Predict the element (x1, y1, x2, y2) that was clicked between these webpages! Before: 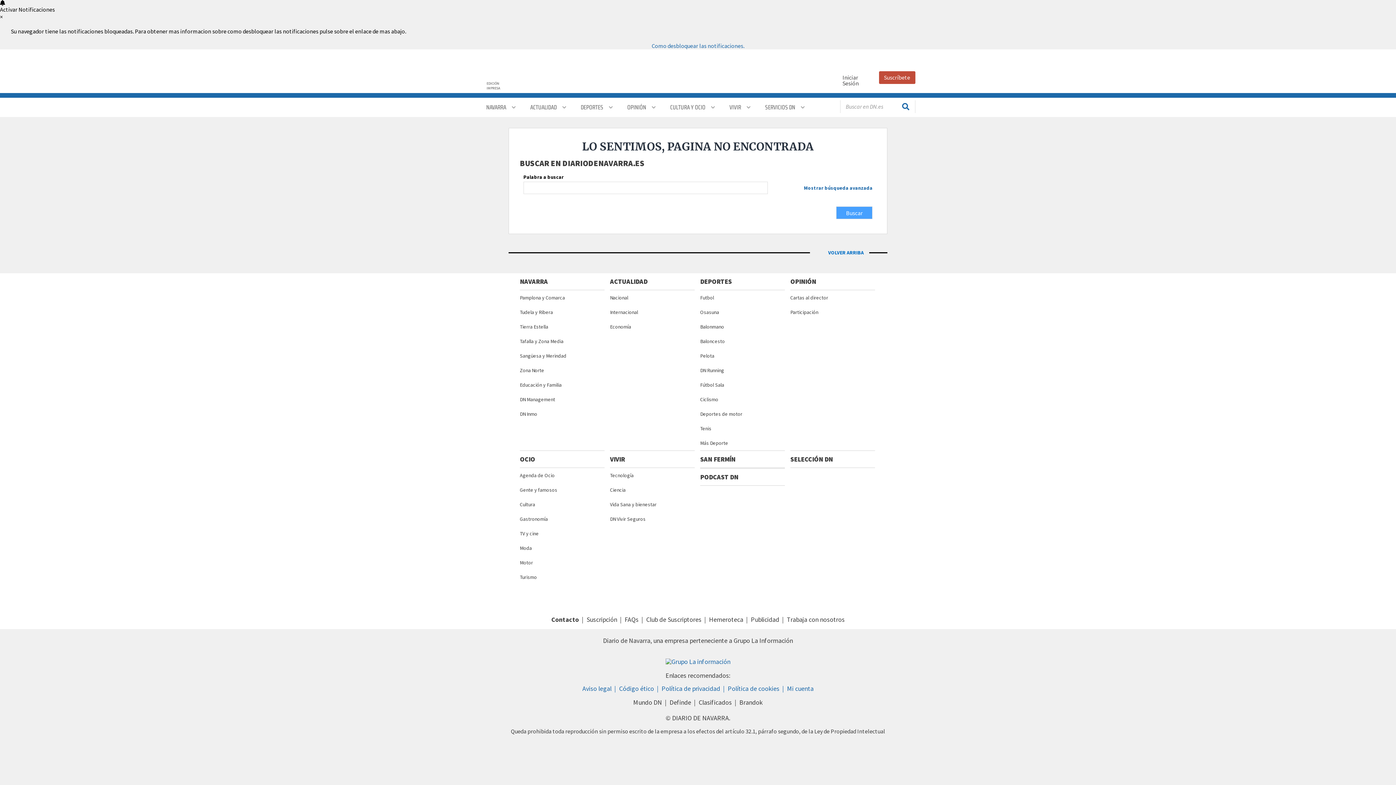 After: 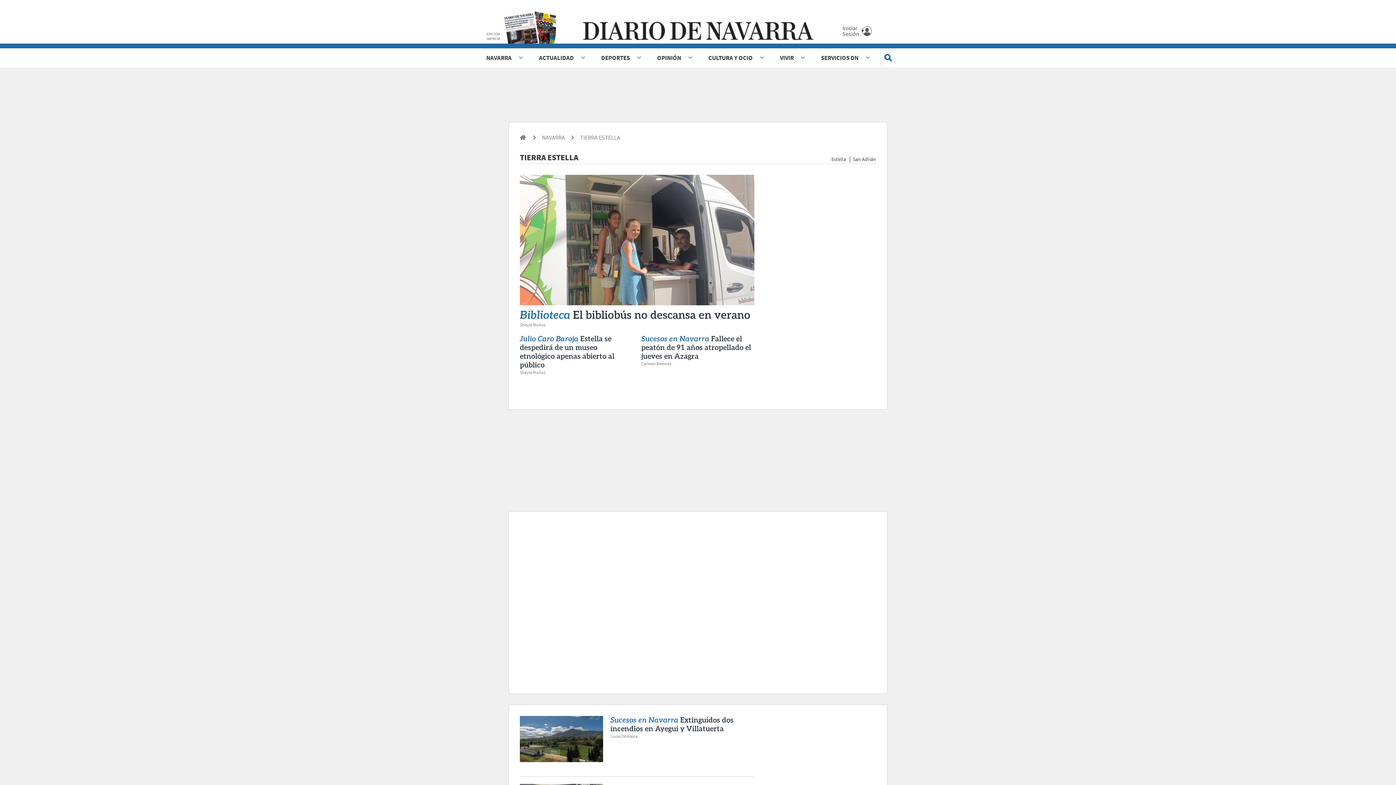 Action: bbox: (520, 319, 604, 334) label: Tierra Estella